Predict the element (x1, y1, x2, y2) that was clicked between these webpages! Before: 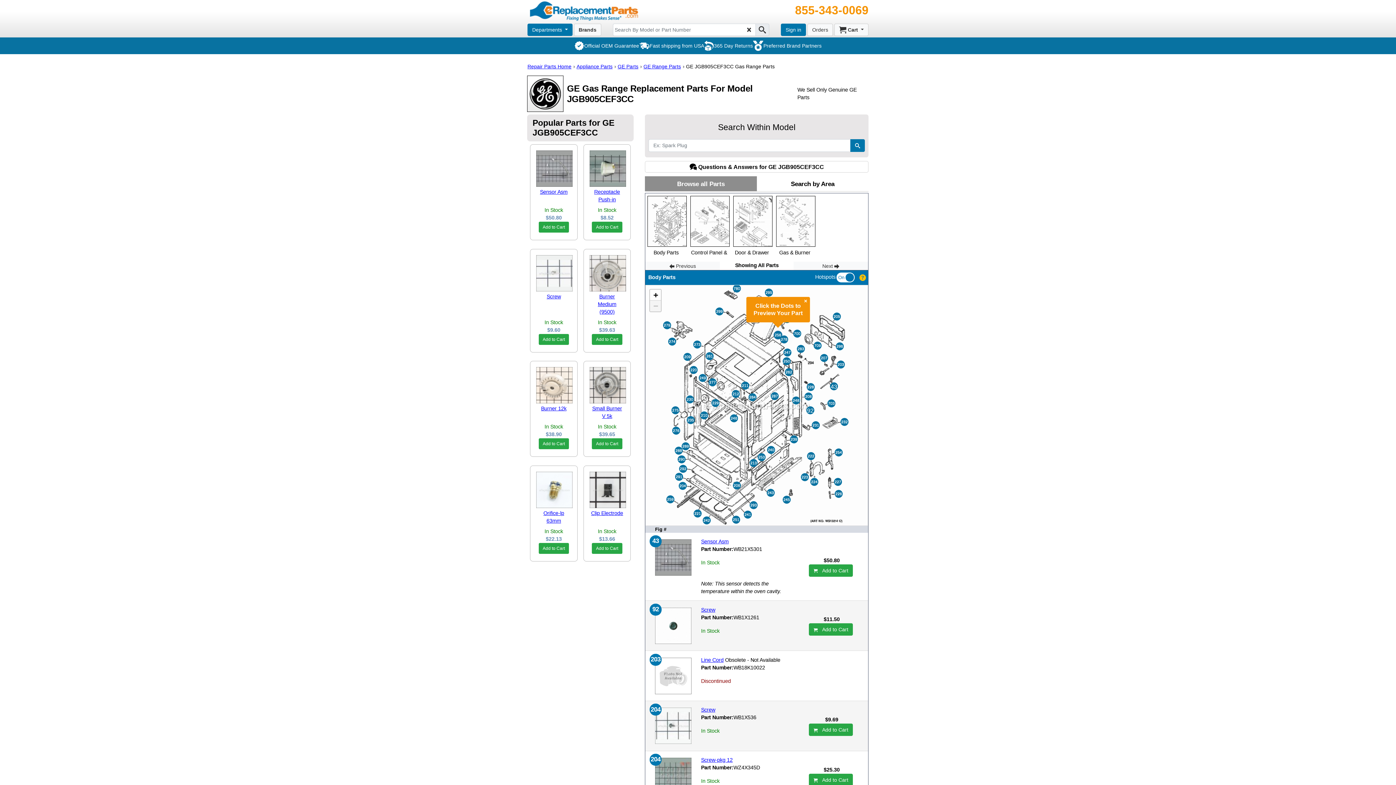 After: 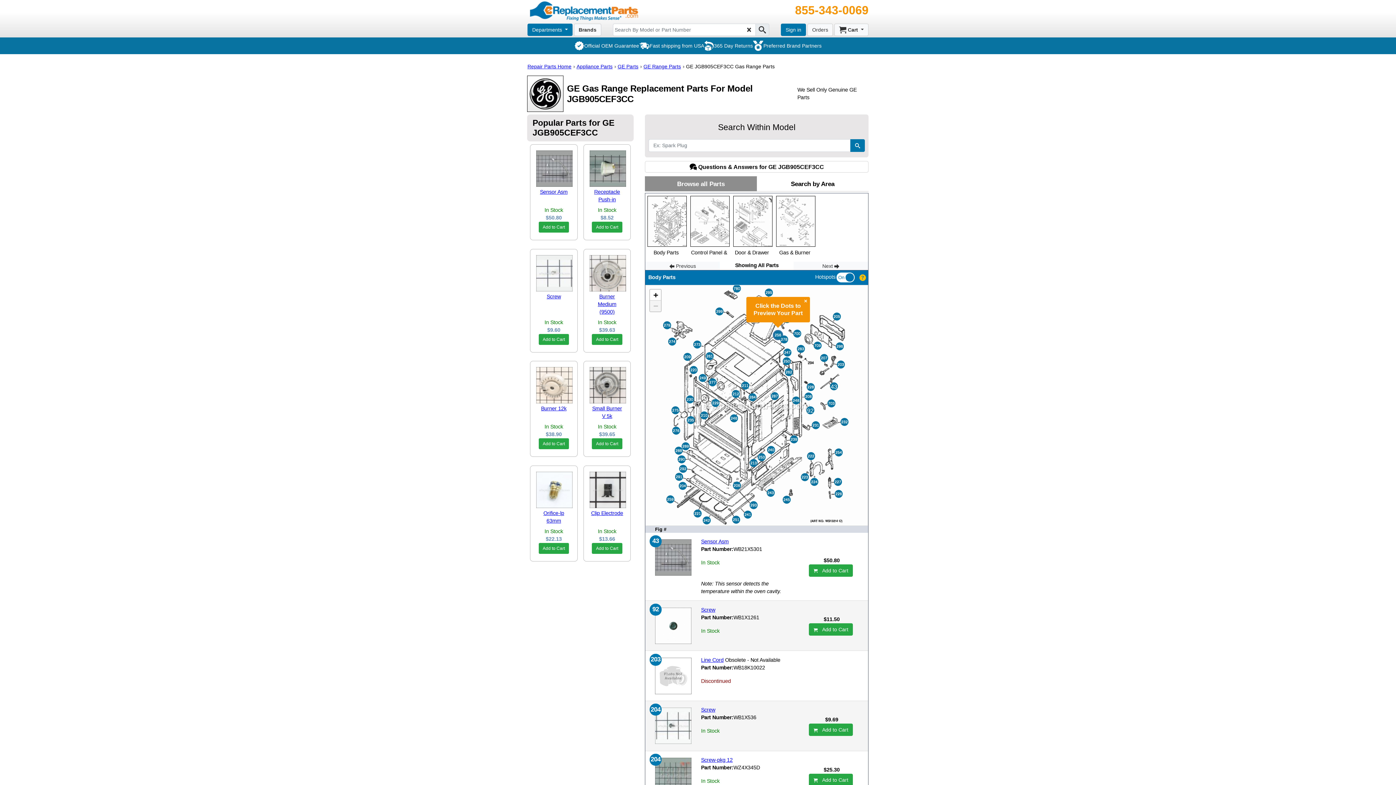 Action: label: Zoom out bbox: (650, 300, 661, 311)